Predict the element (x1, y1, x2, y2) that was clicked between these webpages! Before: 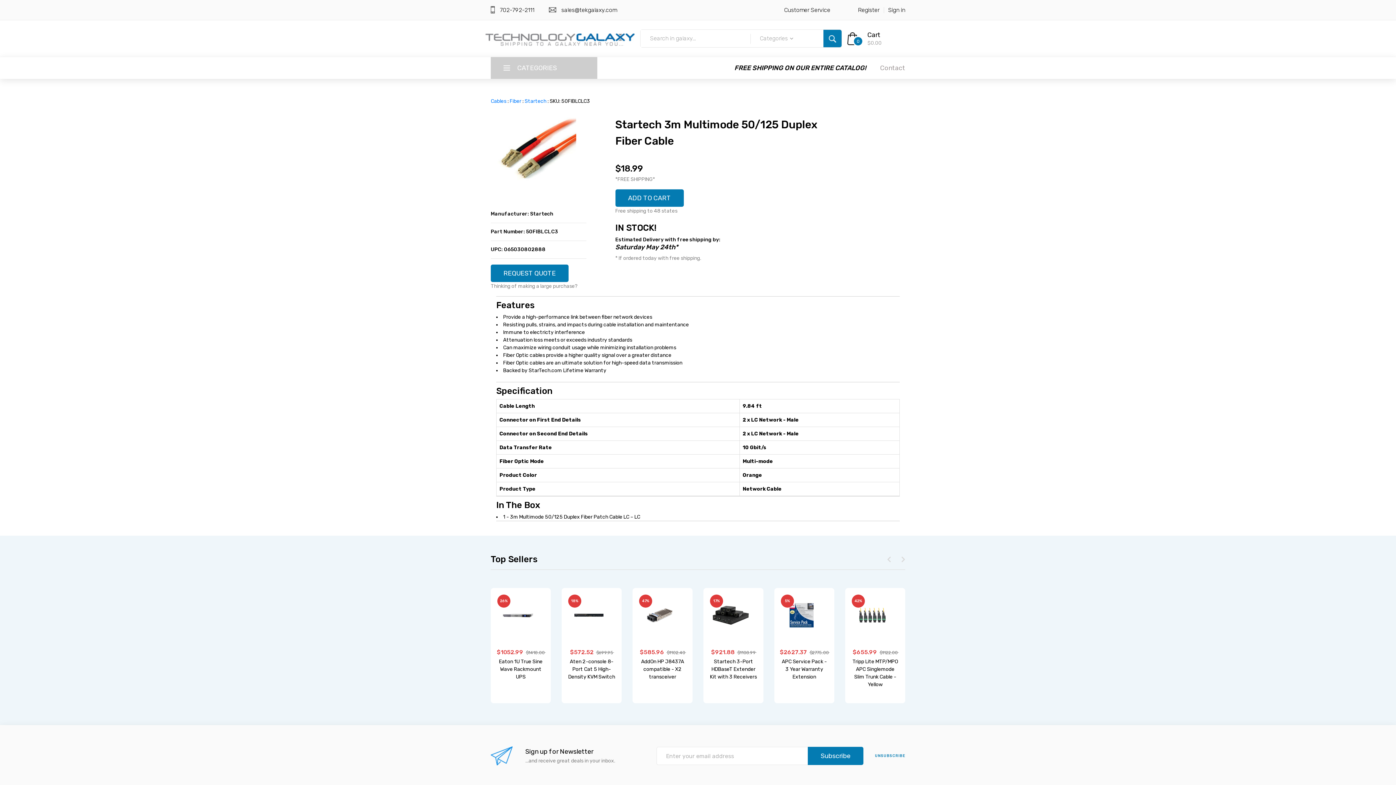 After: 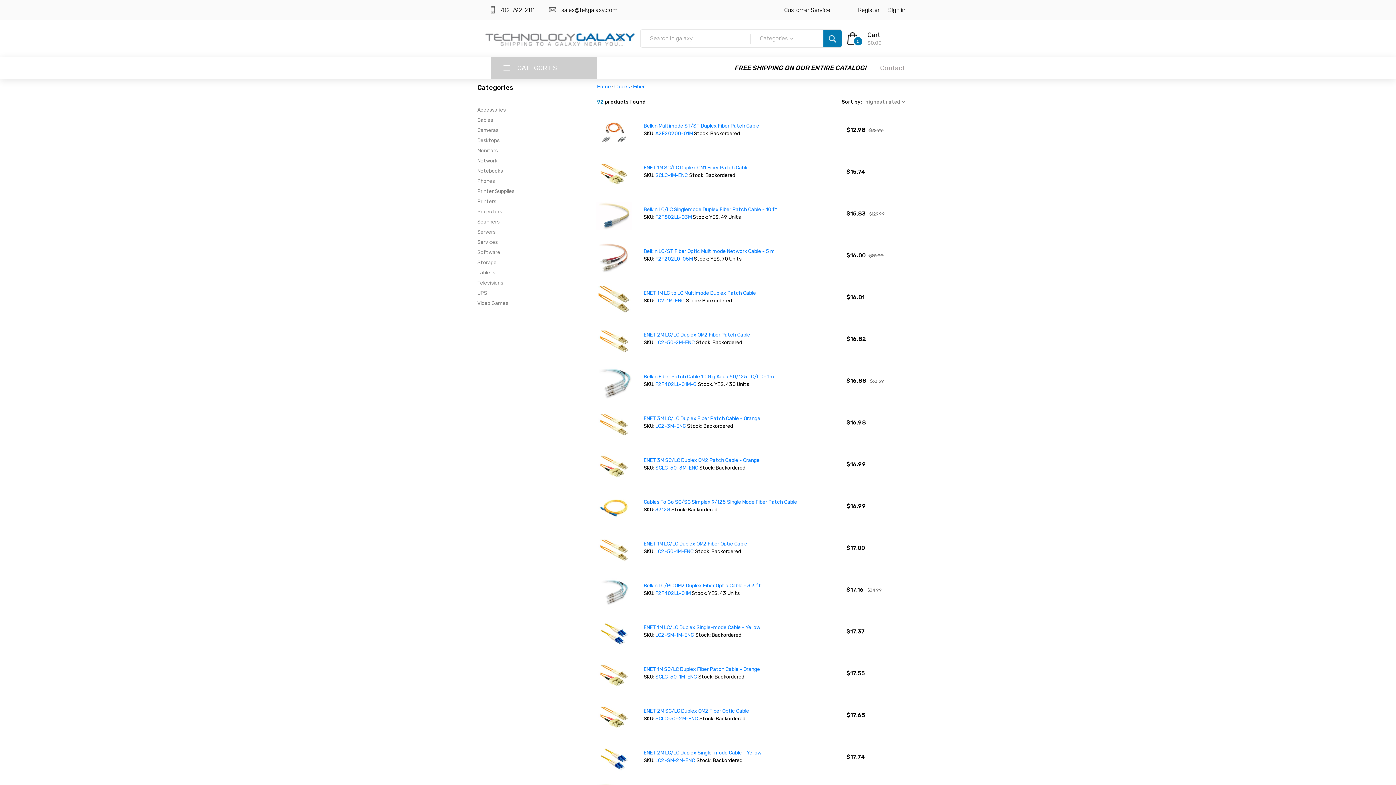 Action: bbox: (509, 98, 521, 104) label: Fiber